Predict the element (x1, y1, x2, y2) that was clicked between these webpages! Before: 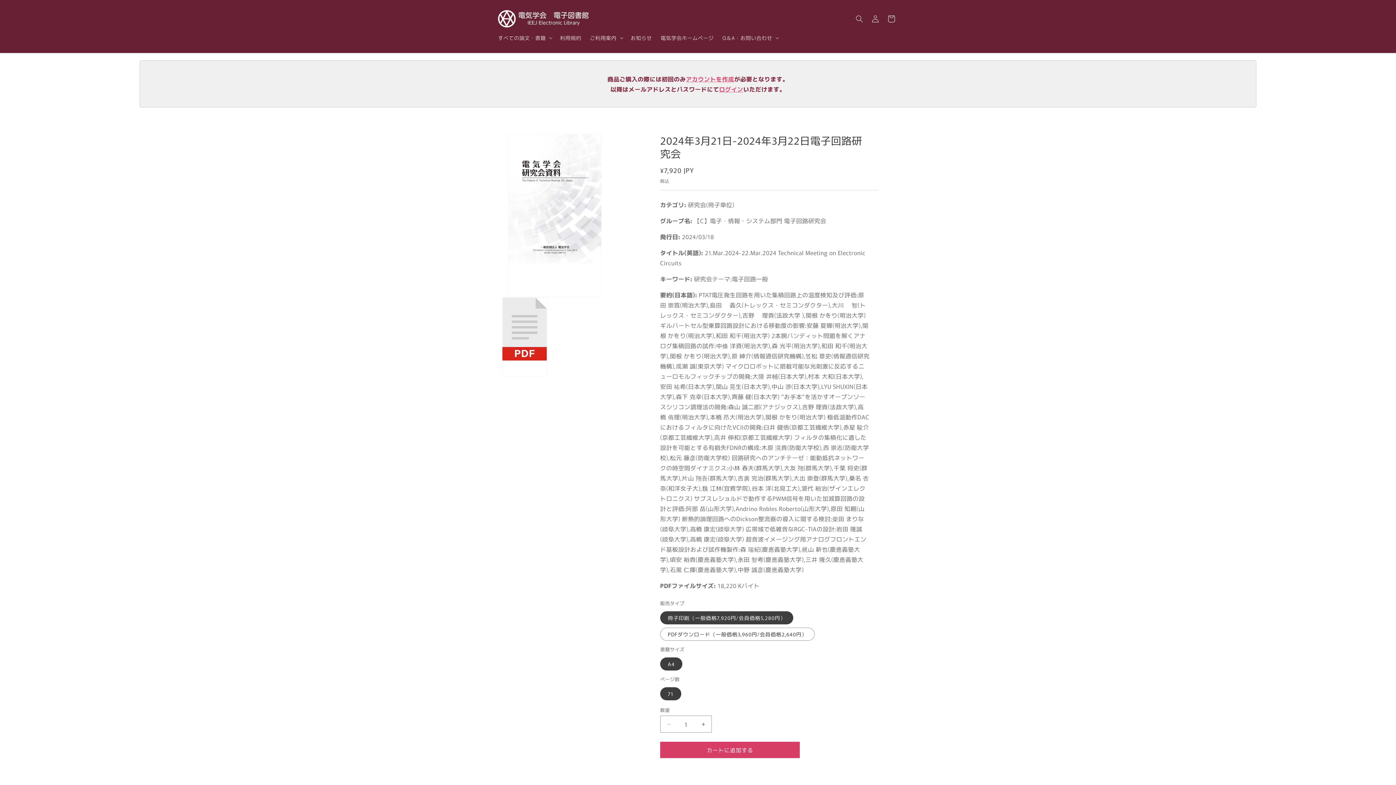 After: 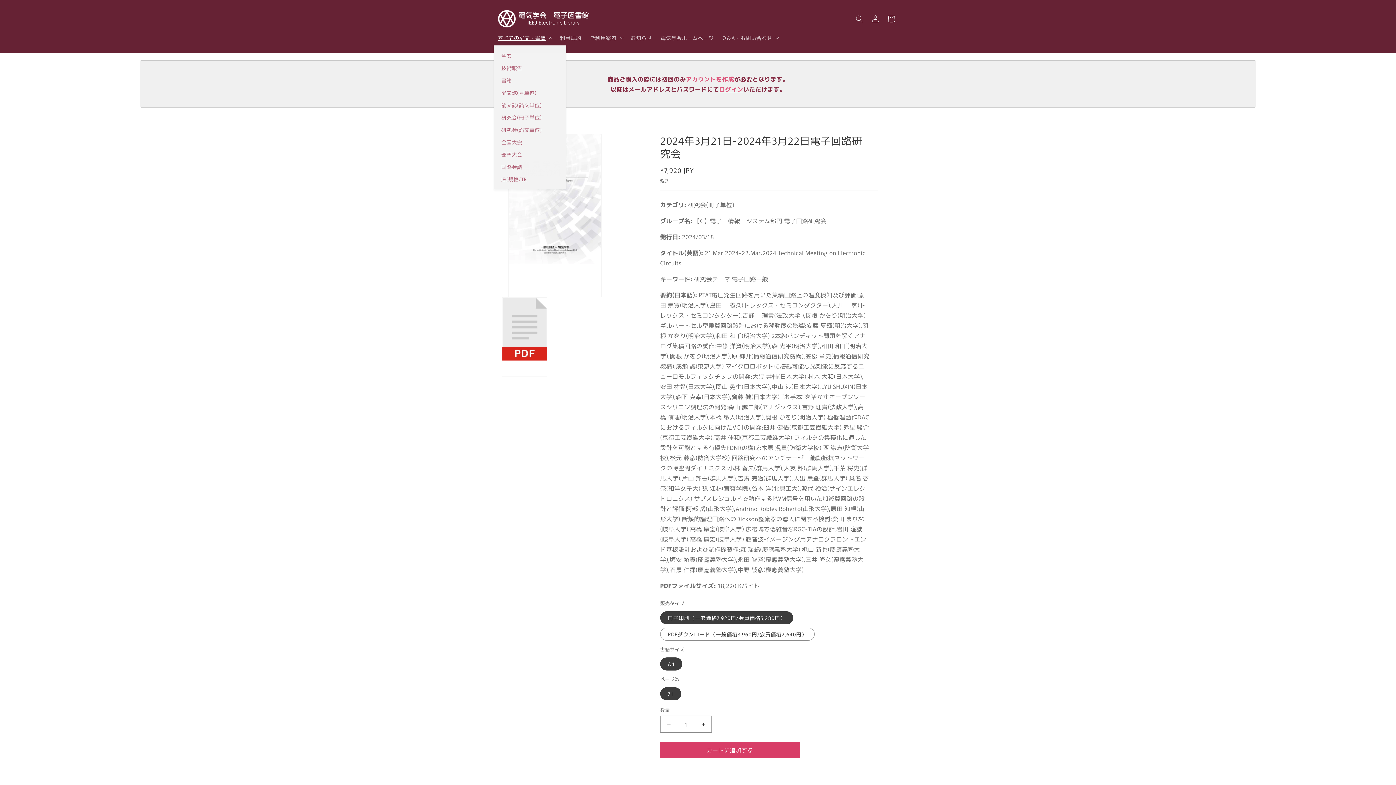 Action: bbox: (493, 30, 555, 45) label: すべての論文・書籍